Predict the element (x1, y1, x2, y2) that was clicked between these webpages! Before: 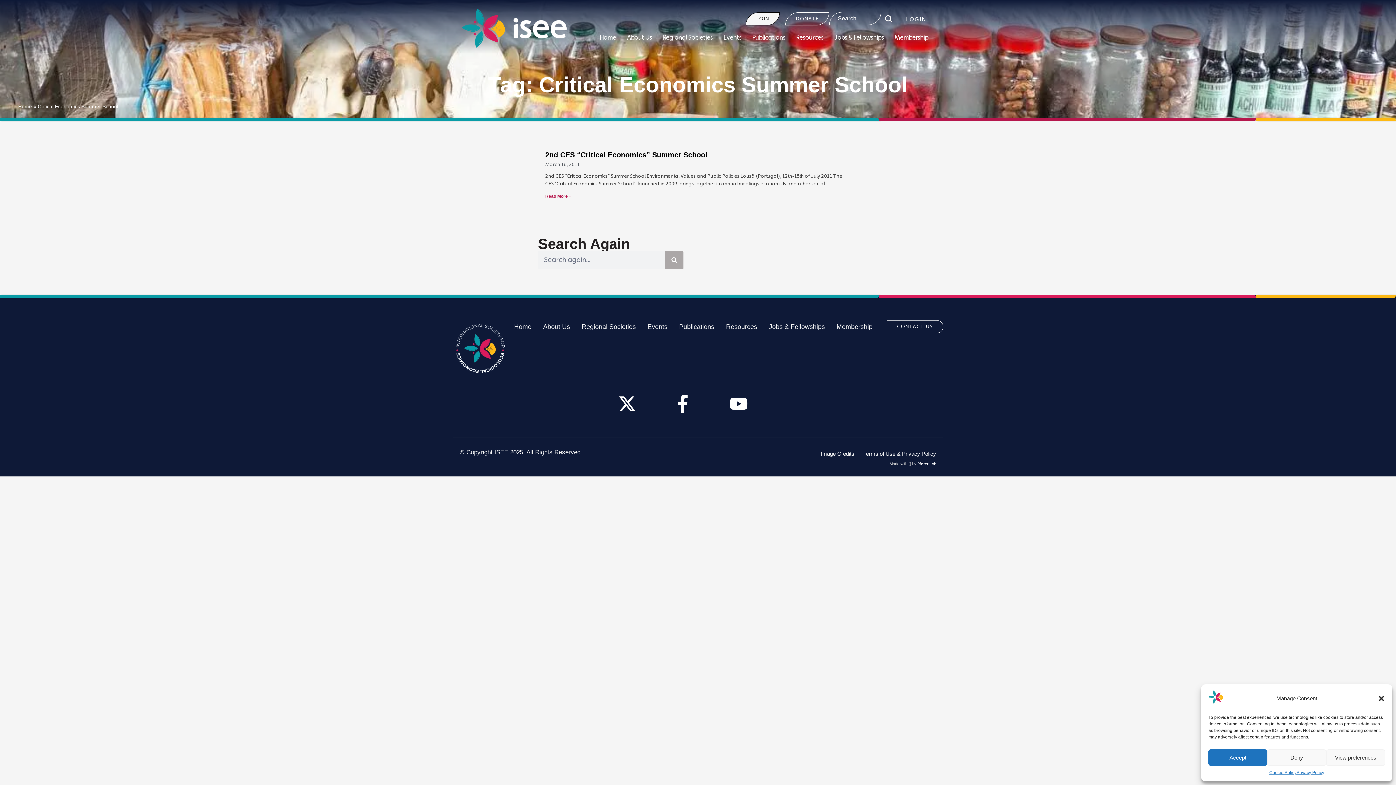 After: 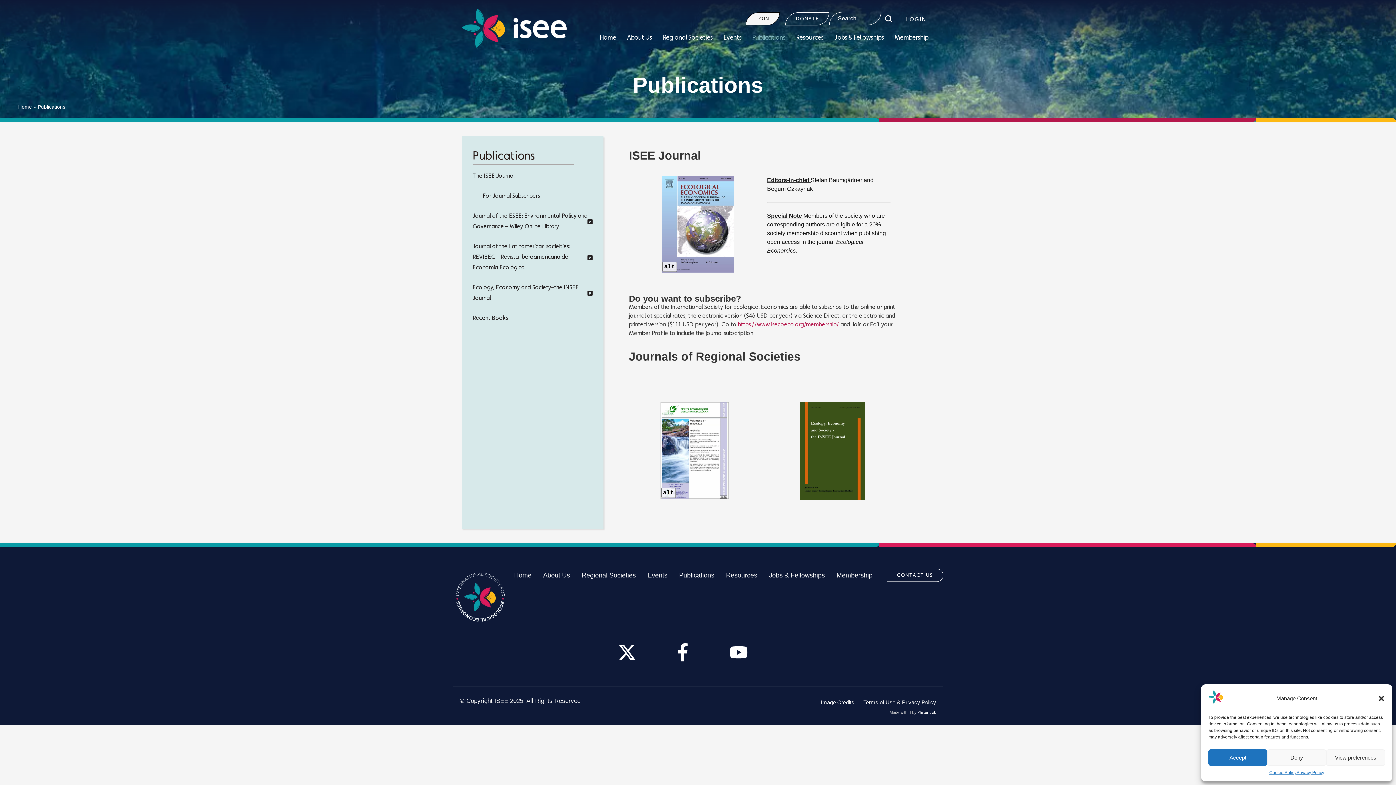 Action: bbox: (673, 320, 720, 333) label: Publications